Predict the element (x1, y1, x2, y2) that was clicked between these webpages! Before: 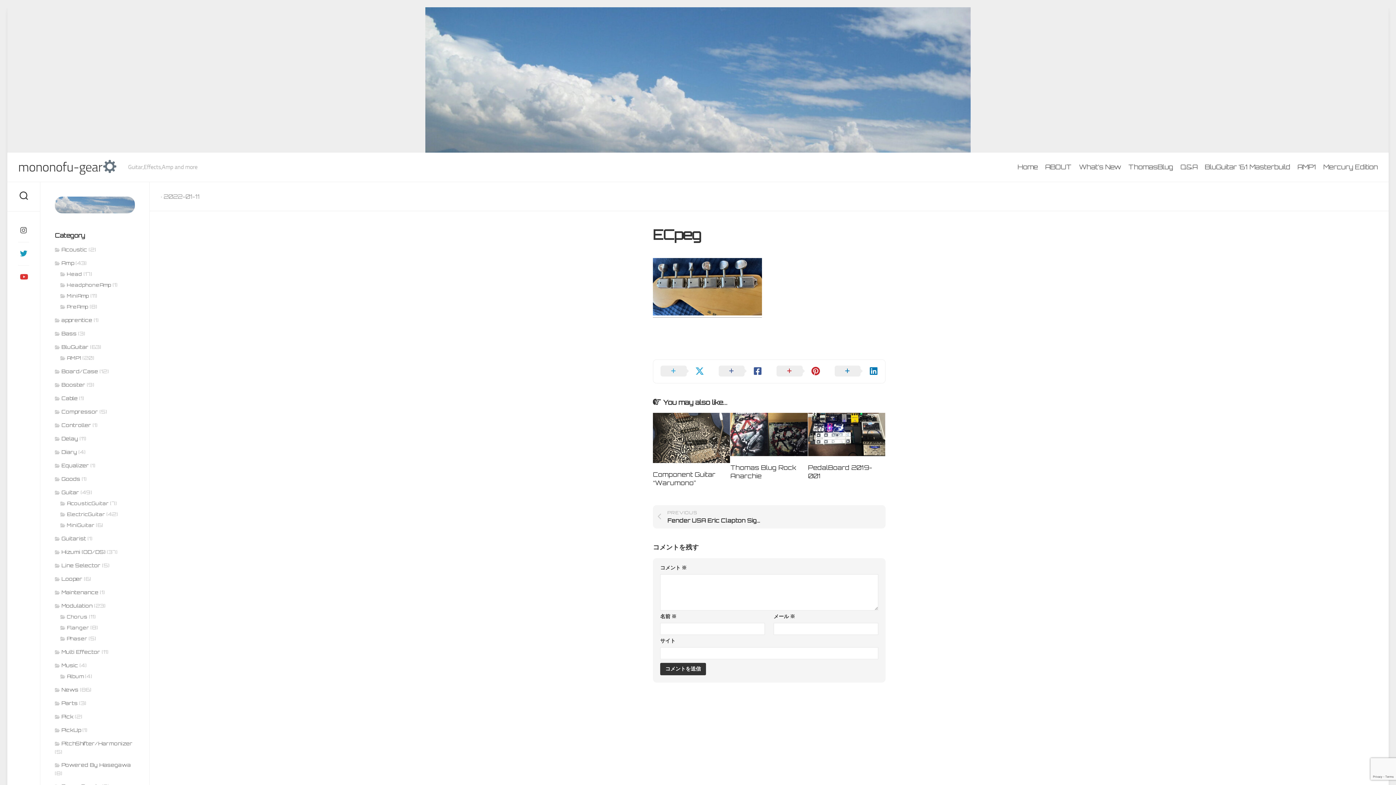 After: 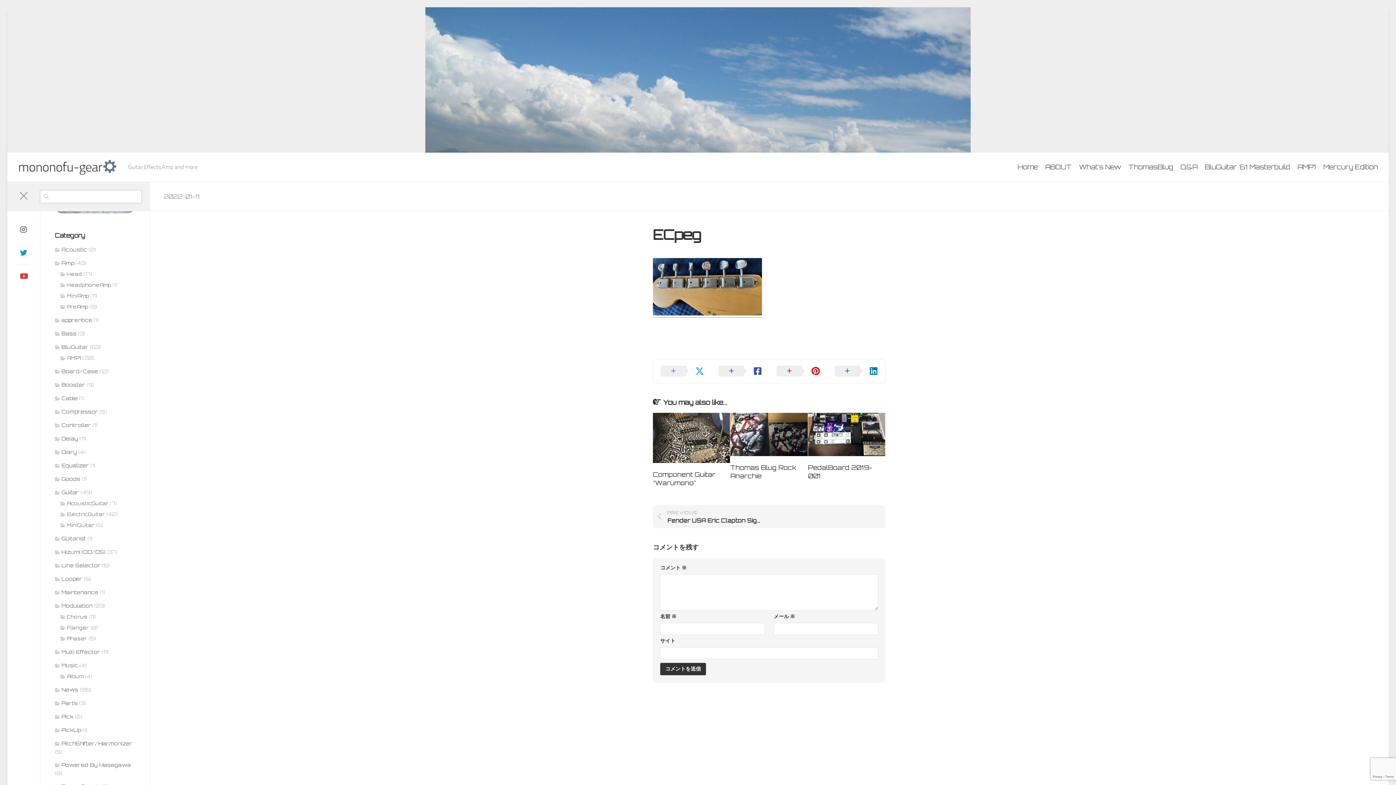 Action: bbox: (7, 182, 40, 211)